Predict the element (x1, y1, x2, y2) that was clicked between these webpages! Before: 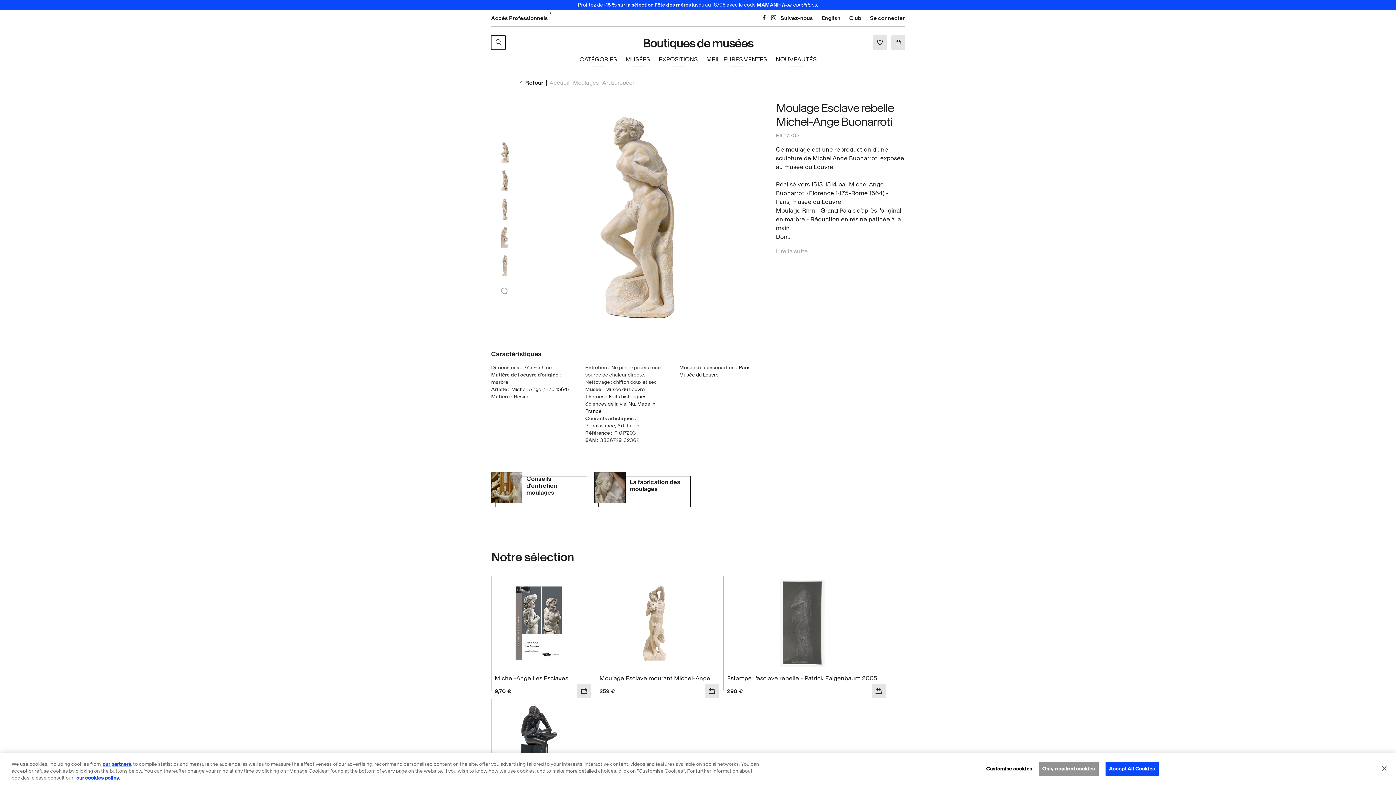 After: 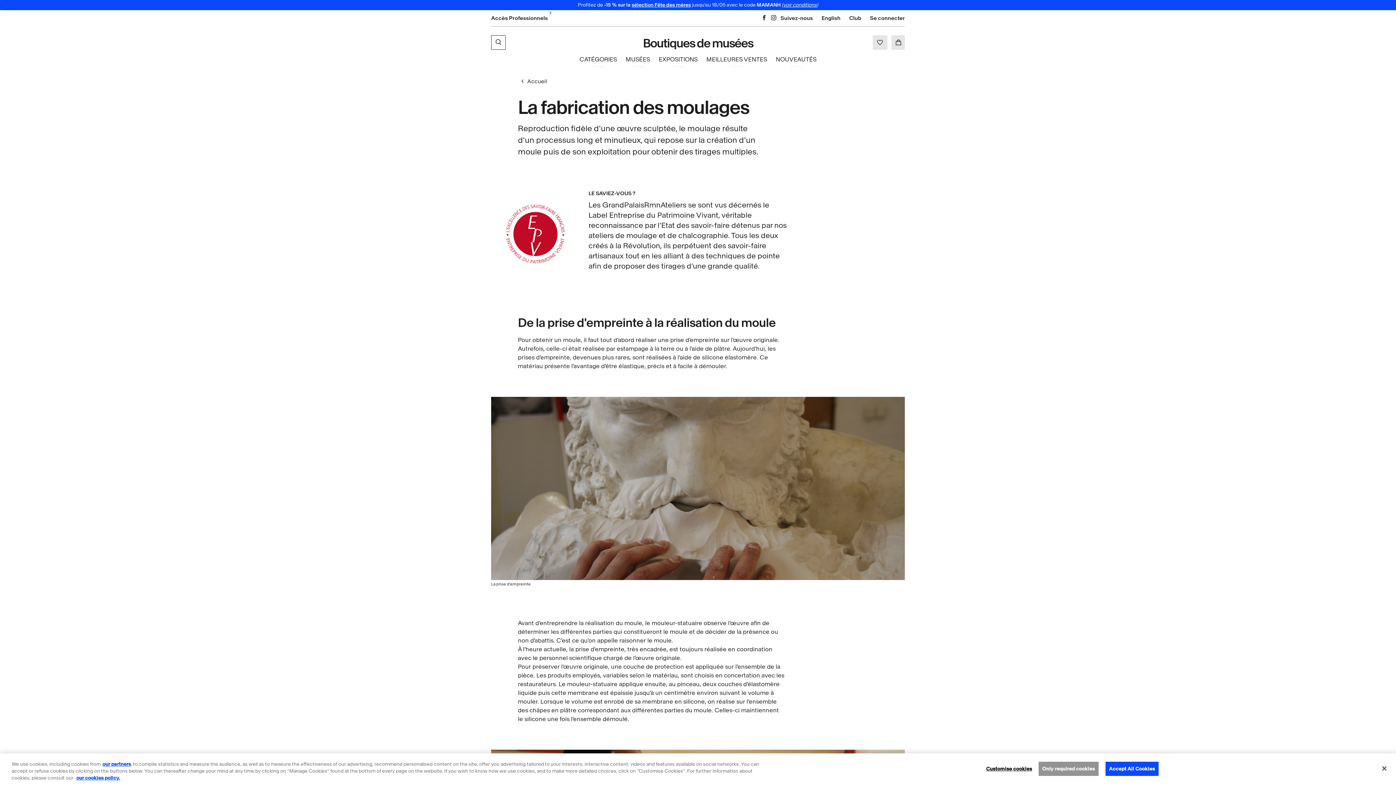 Action: label: La fabrication des moulages bbox: (598, 476, 690, 507)